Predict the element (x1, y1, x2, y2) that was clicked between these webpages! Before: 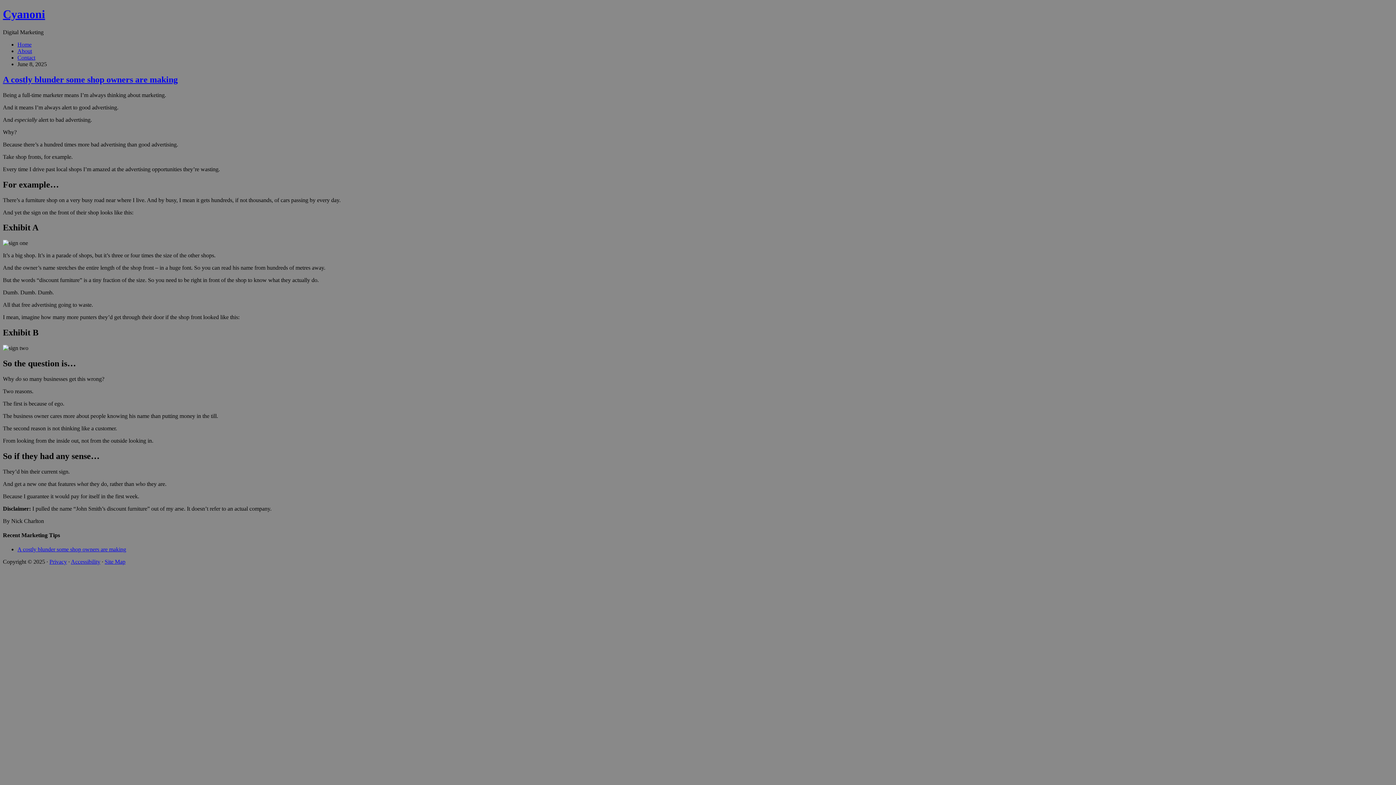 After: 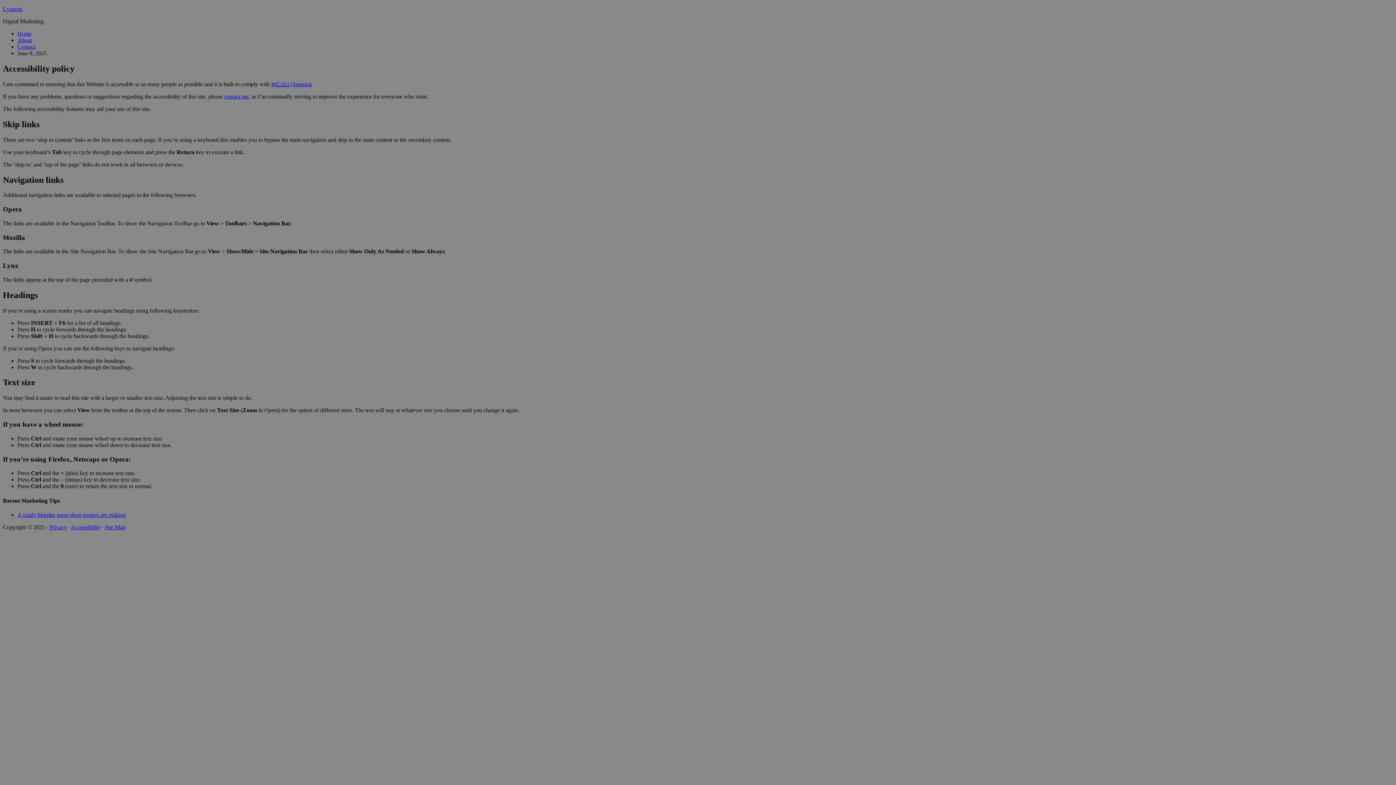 Action: bbox: (70, 559, 100, 565) label: Accessibility